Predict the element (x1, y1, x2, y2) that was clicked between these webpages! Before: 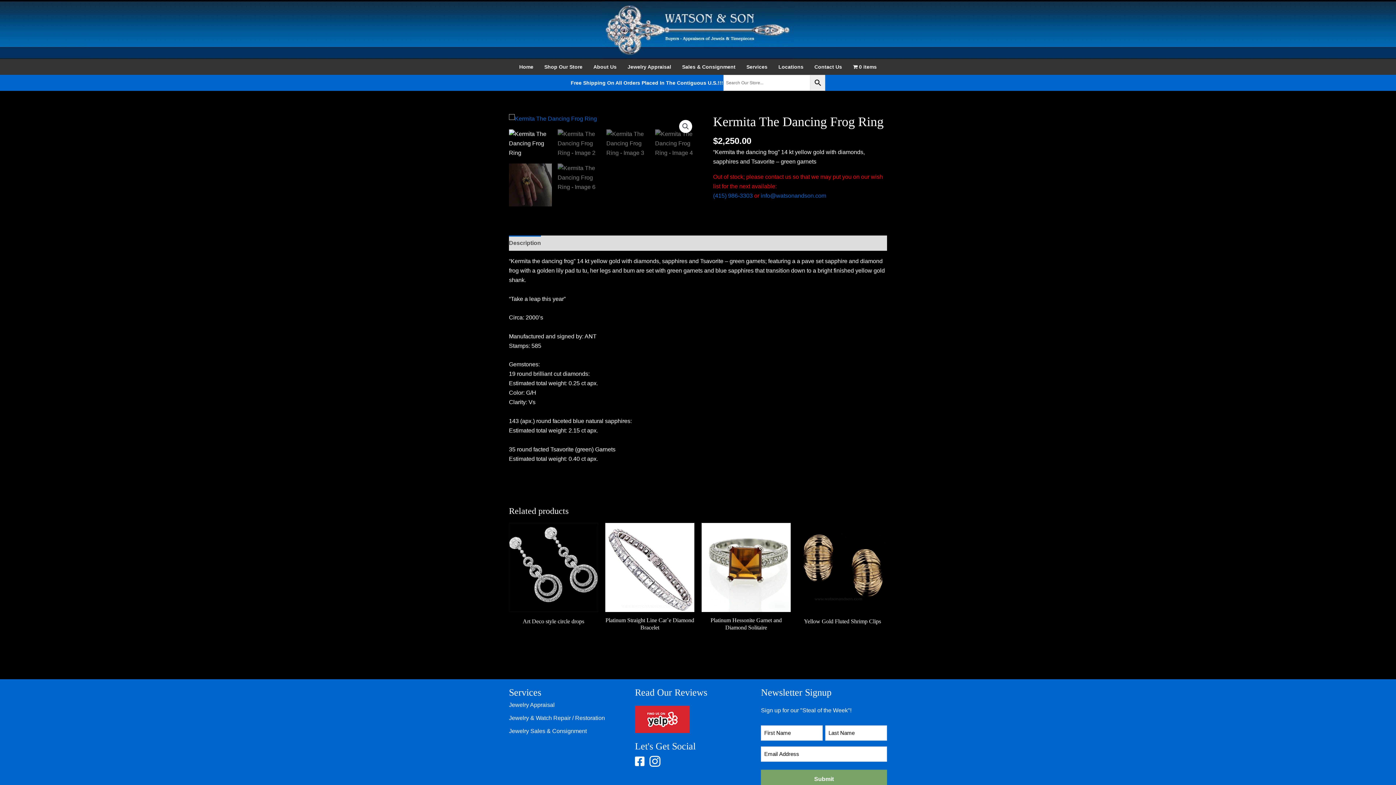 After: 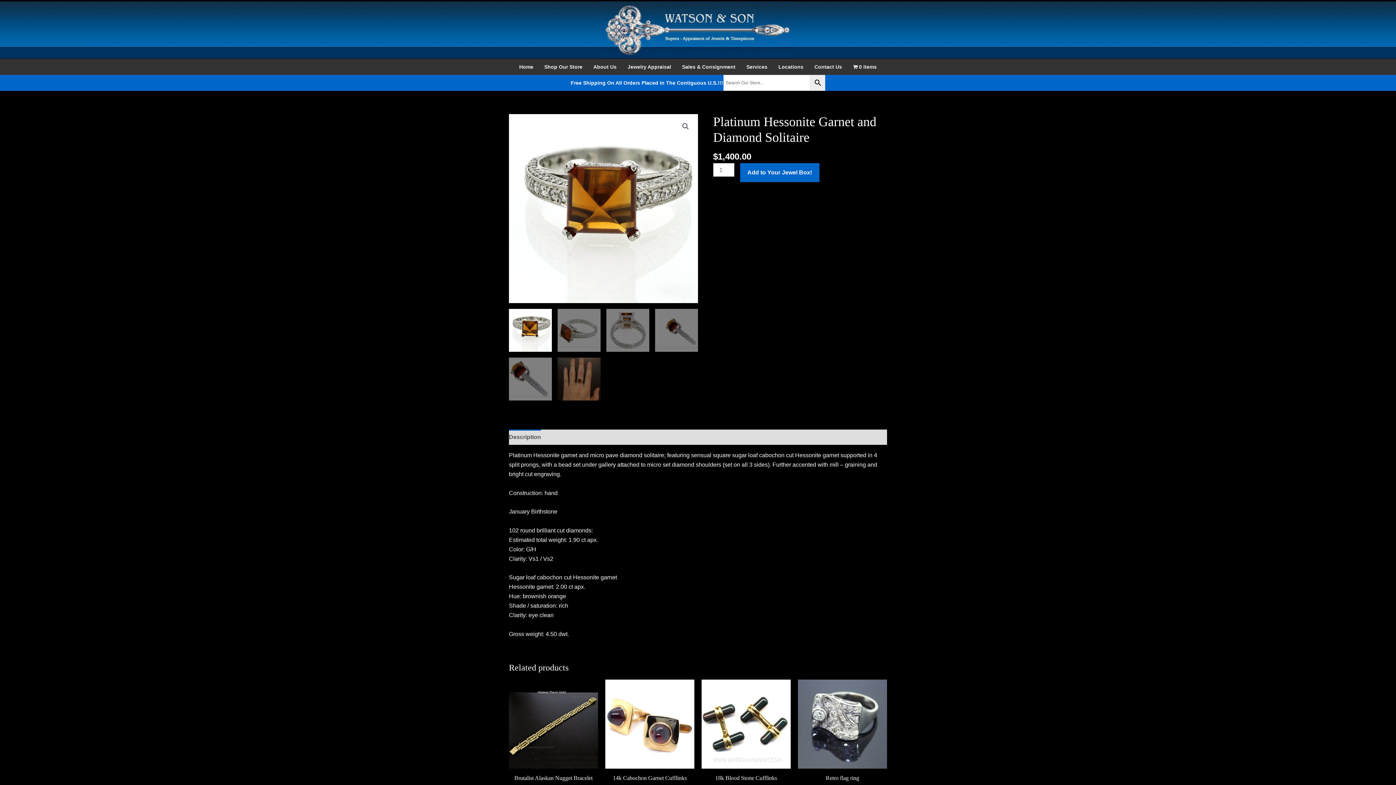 Action: label: Platinum Hessonite Garnet and Diamond Solitaire bbox: (701, 617, 790, 634)